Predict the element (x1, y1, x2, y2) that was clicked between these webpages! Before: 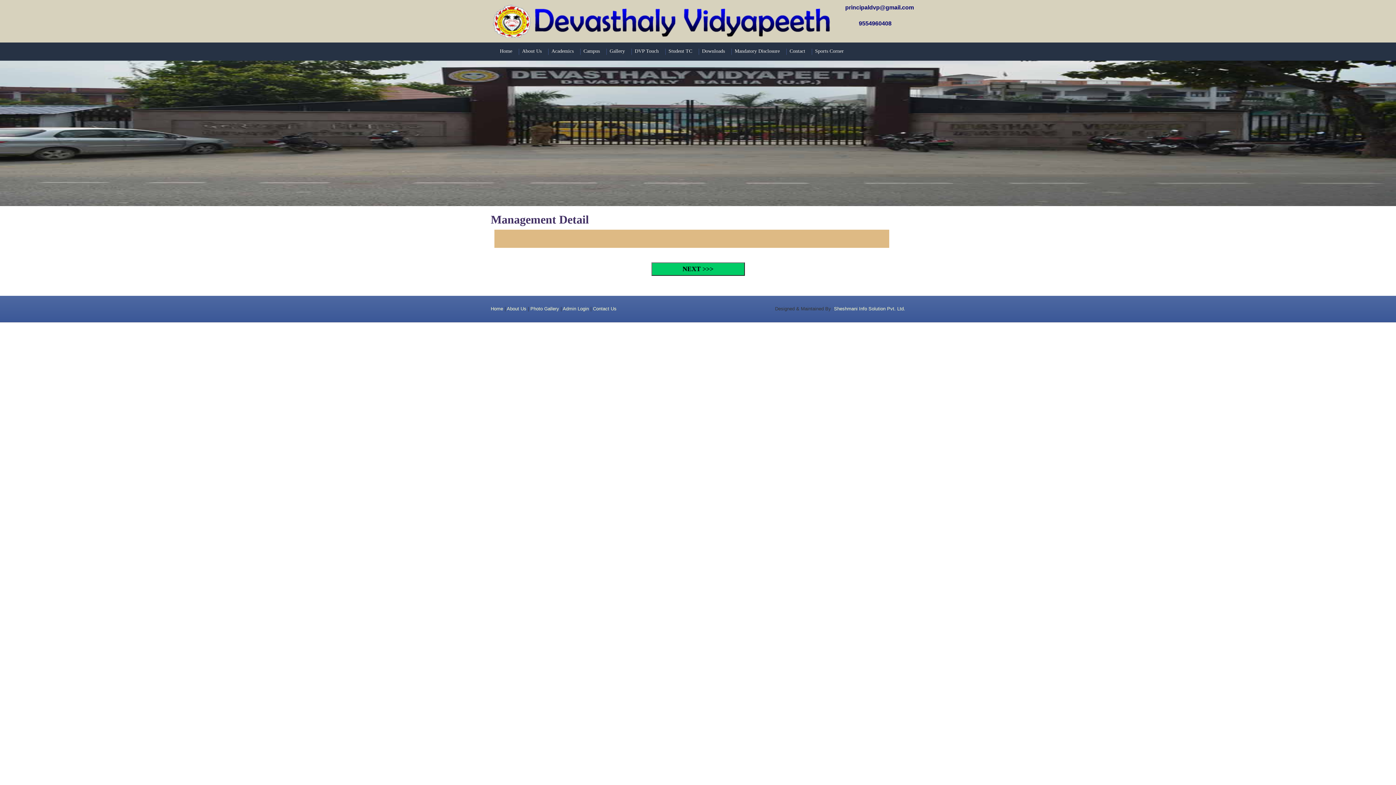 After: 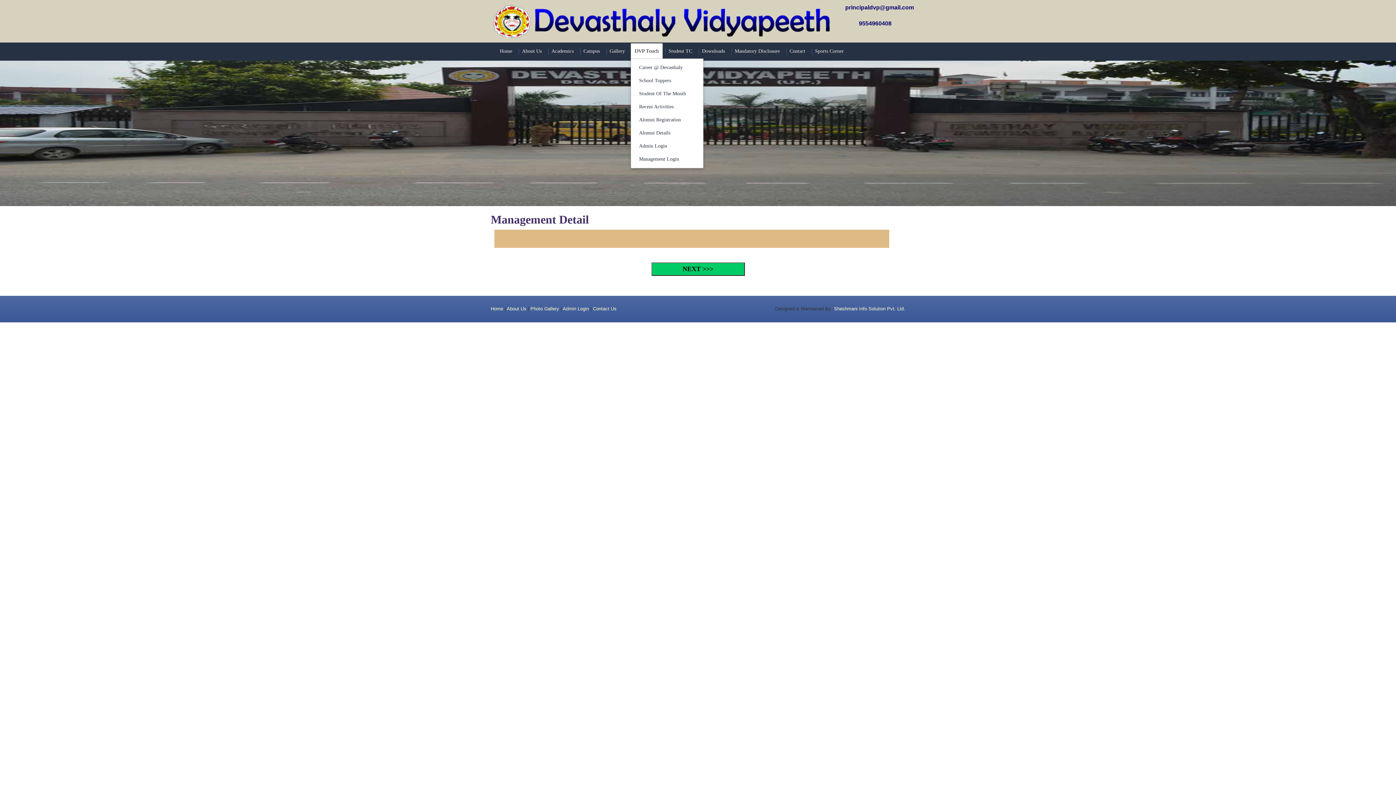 Action: bbox: (630, 43, 662, 58) label: DVP Touch